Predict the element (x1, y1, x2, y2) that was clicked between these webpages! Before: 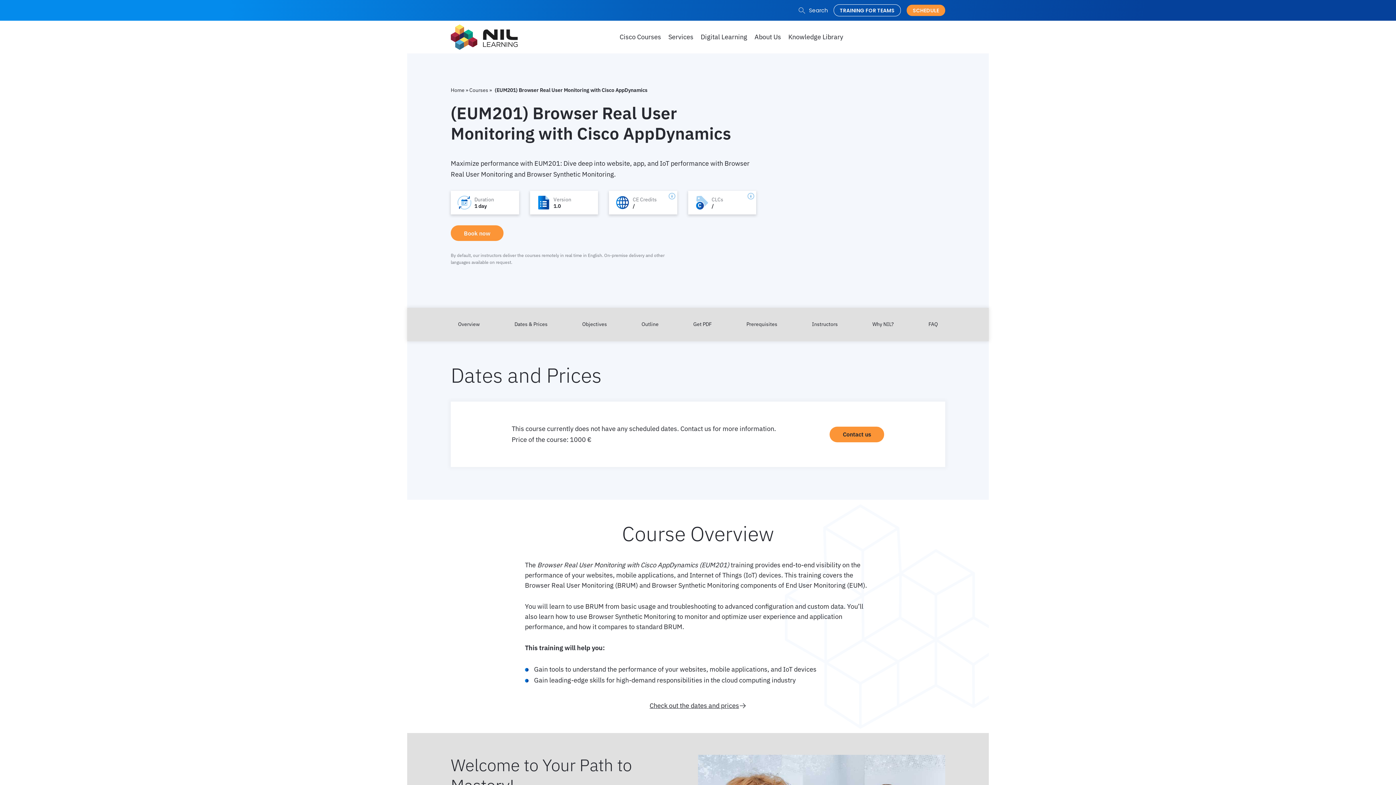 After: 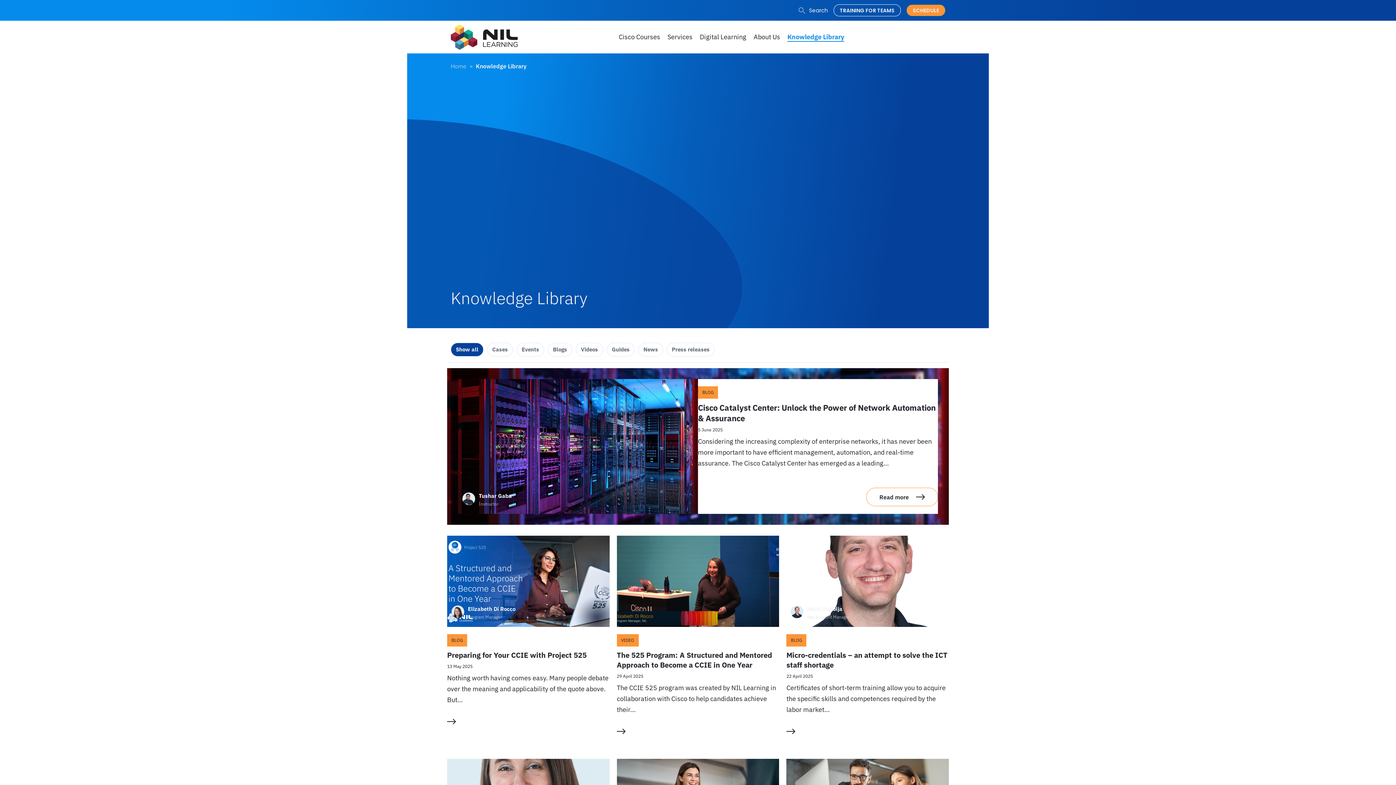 Action: bbox: (788, 32, 843, 41) label: Knowledge Library